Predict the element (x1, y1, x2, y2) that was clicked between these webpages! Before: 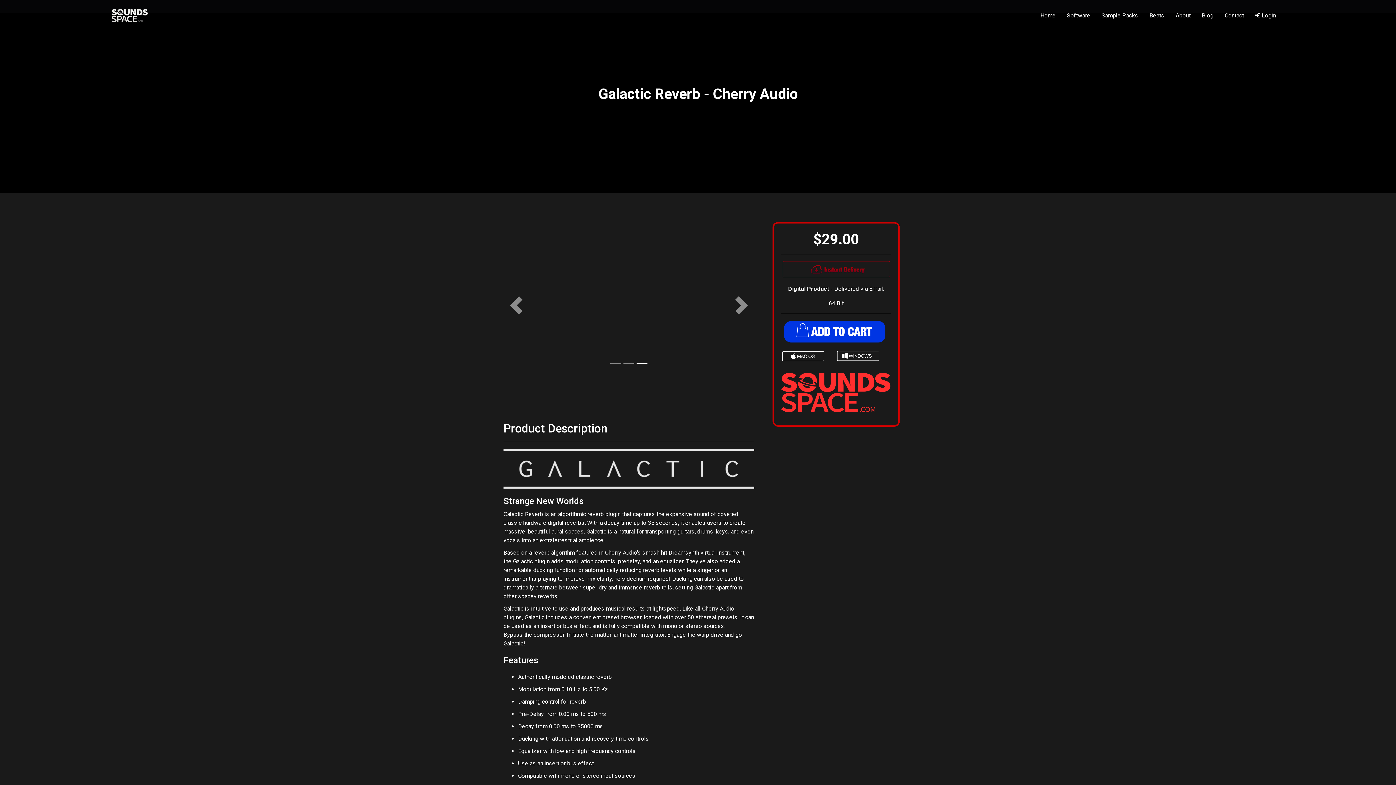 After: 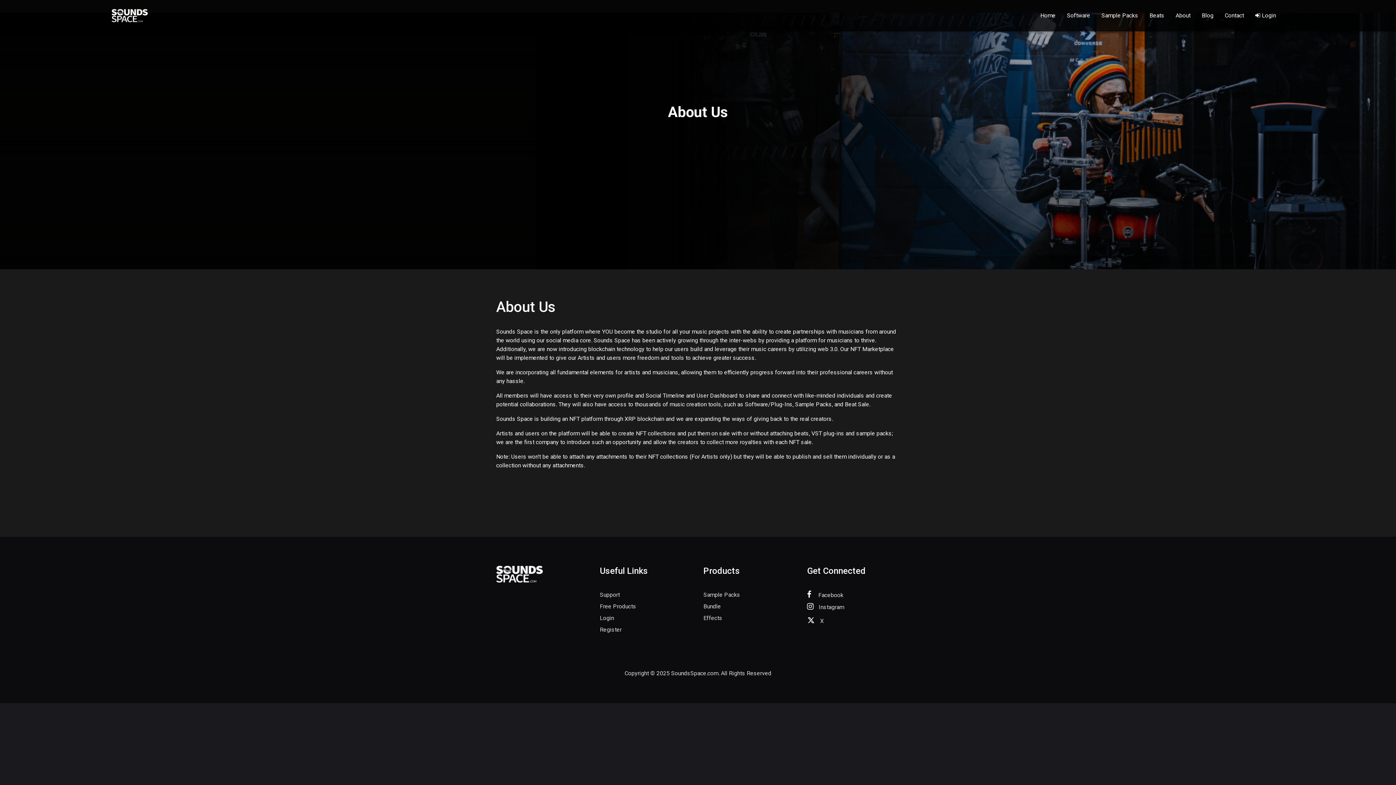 Action: bbox: (1173, 8, 1193, 22) label: About